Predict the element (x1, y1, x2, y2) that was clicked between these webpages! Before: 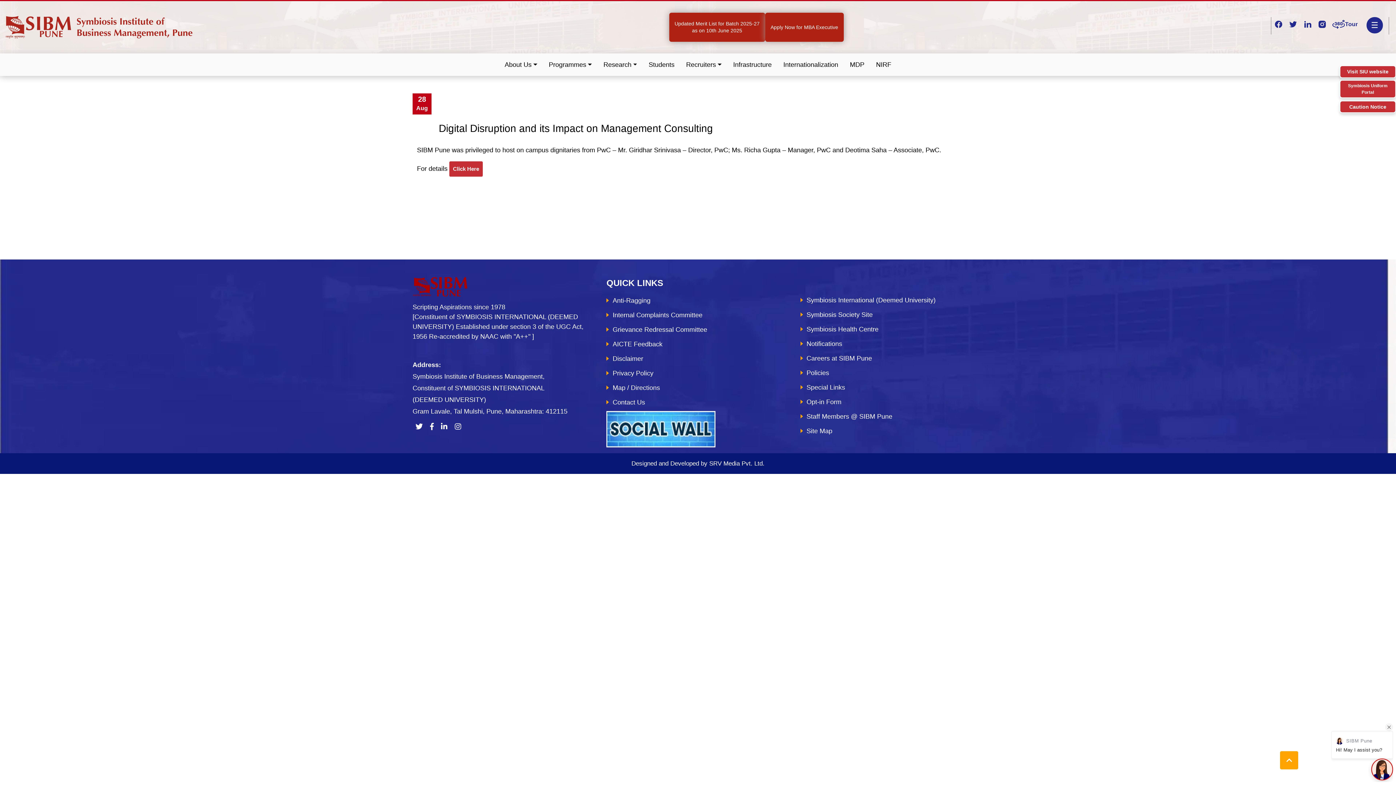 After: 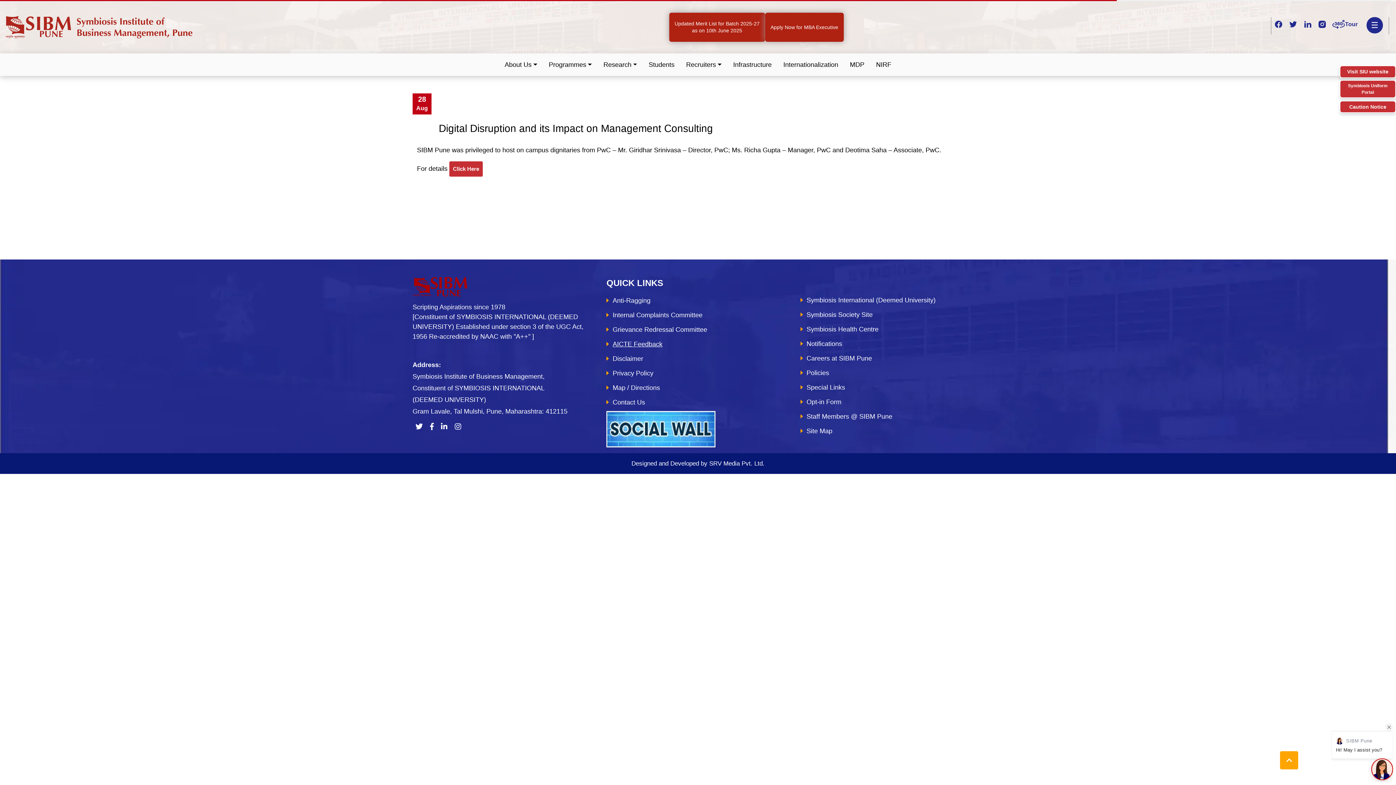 Action: label: AICTE Feedback bbox: (612, 338, 662, 350)